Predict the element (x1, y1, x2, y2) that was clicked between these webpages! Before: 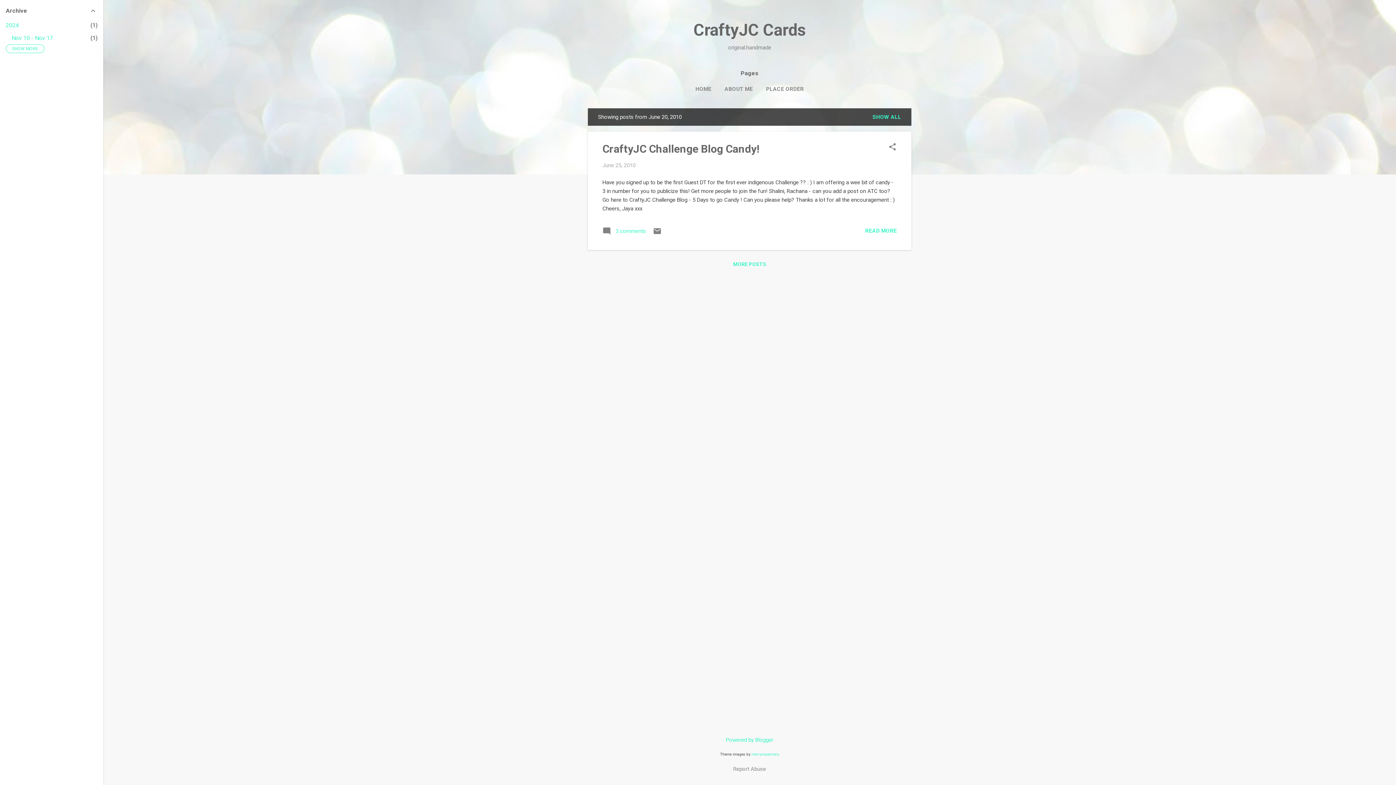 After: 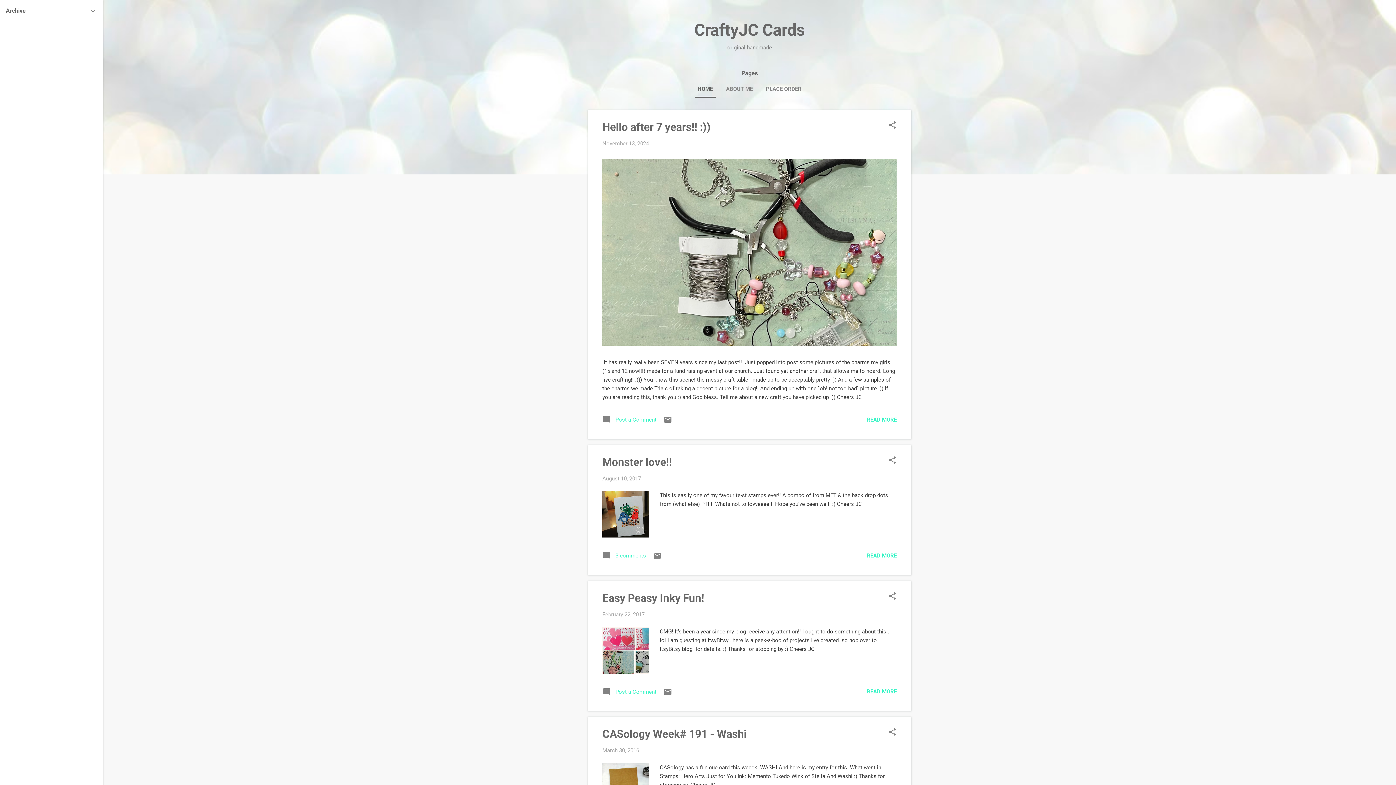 Action: label: HOME bbox: (692, 81, 714, 96)